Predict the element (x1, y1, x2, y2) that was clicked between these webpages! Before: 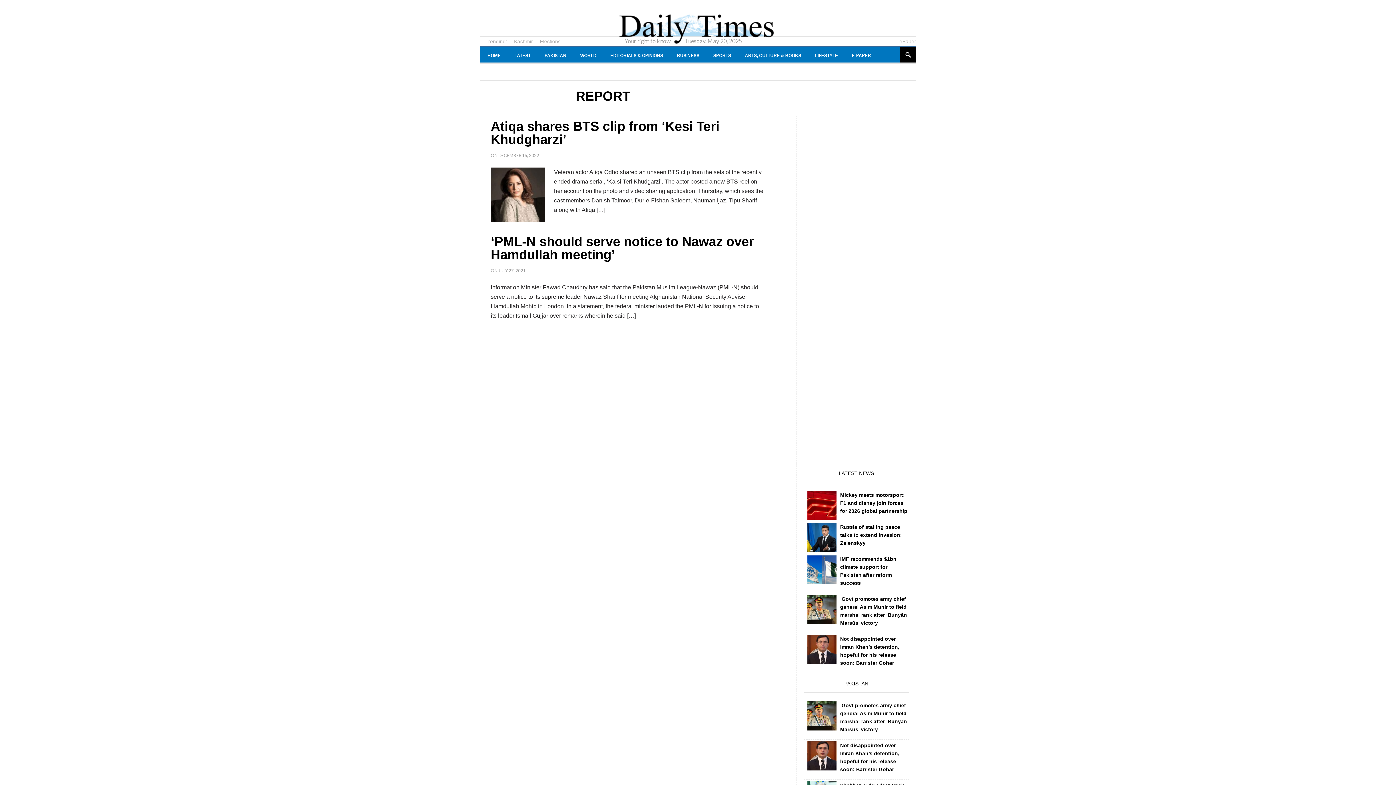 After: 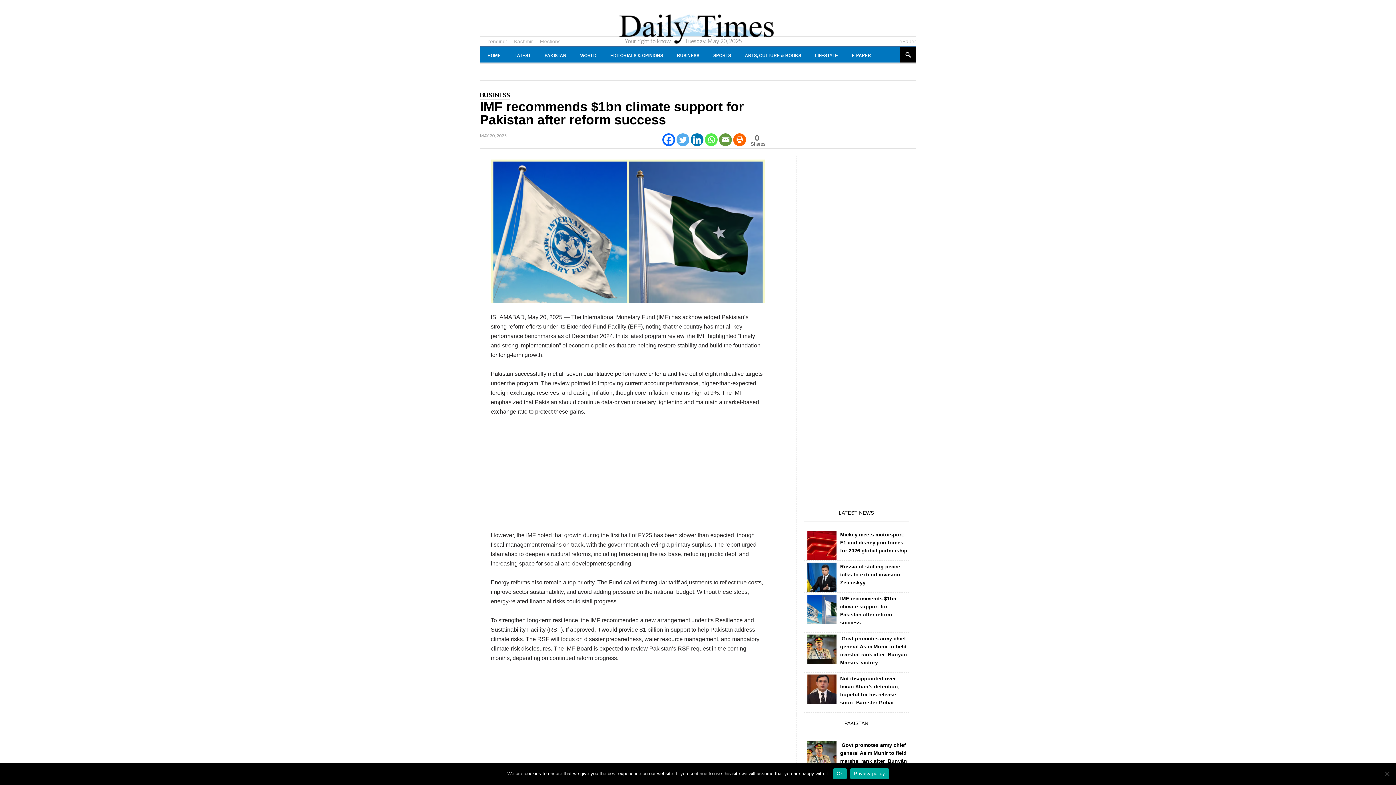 Action: bbox: (807, 555, 836, 584)